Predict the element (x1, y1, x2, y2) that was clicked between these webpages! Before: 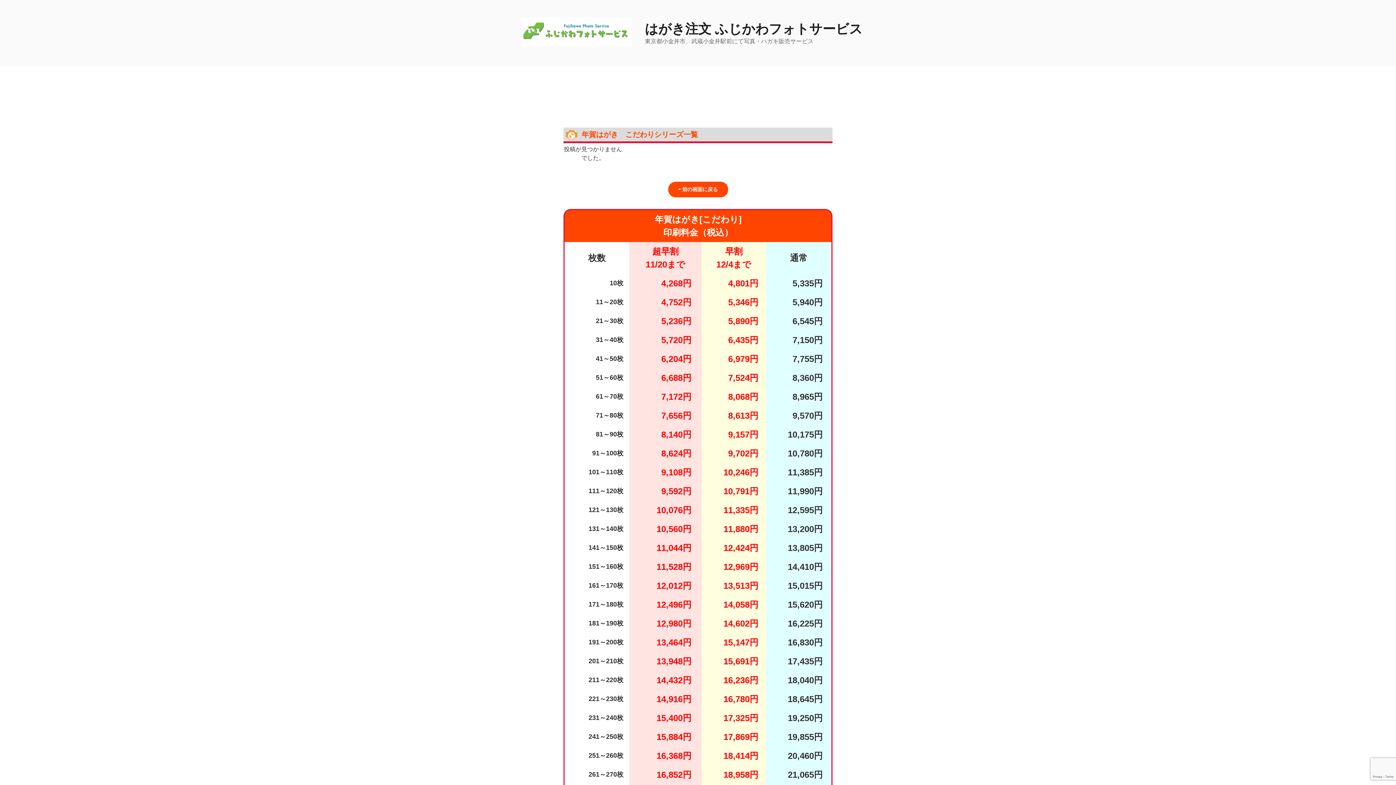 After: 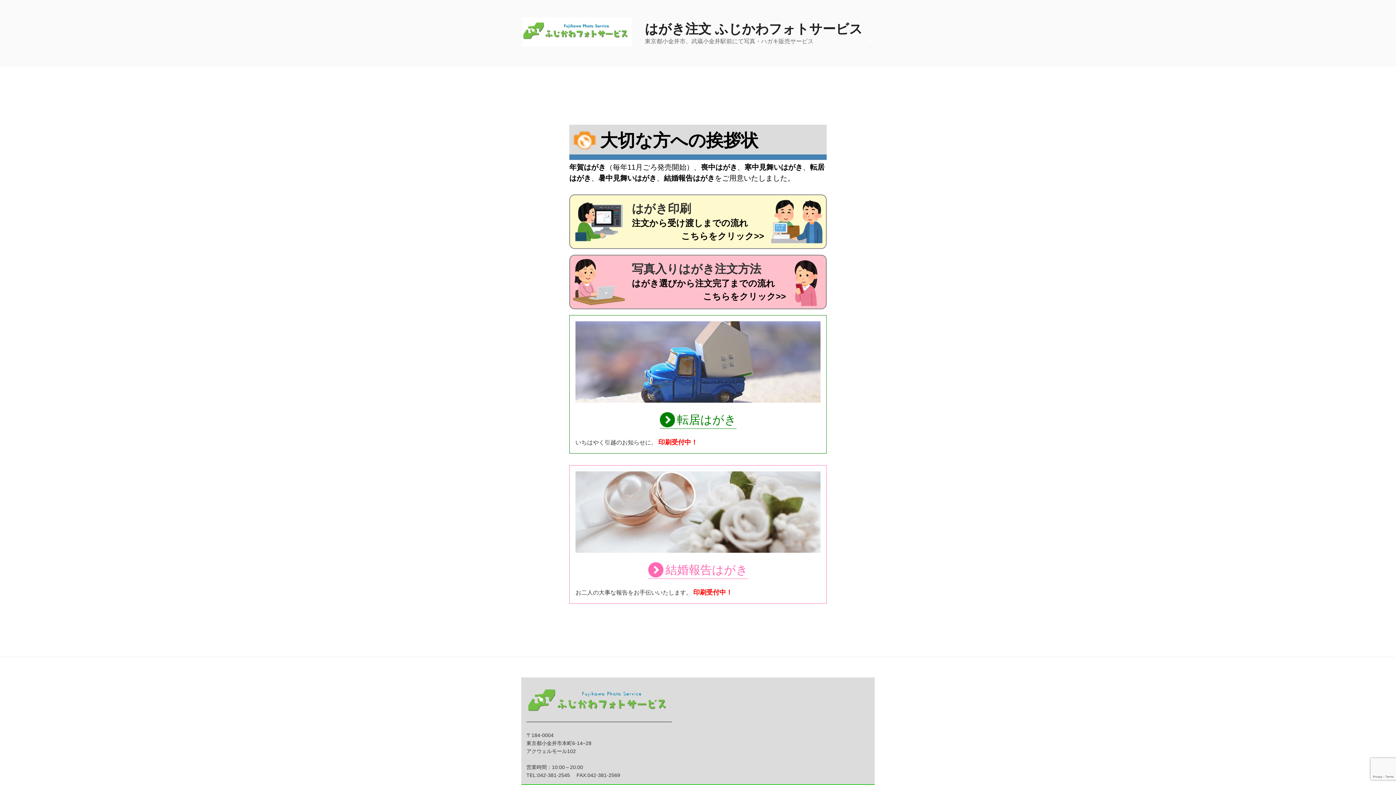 Action: bbox: (522, 17, 643, 49)